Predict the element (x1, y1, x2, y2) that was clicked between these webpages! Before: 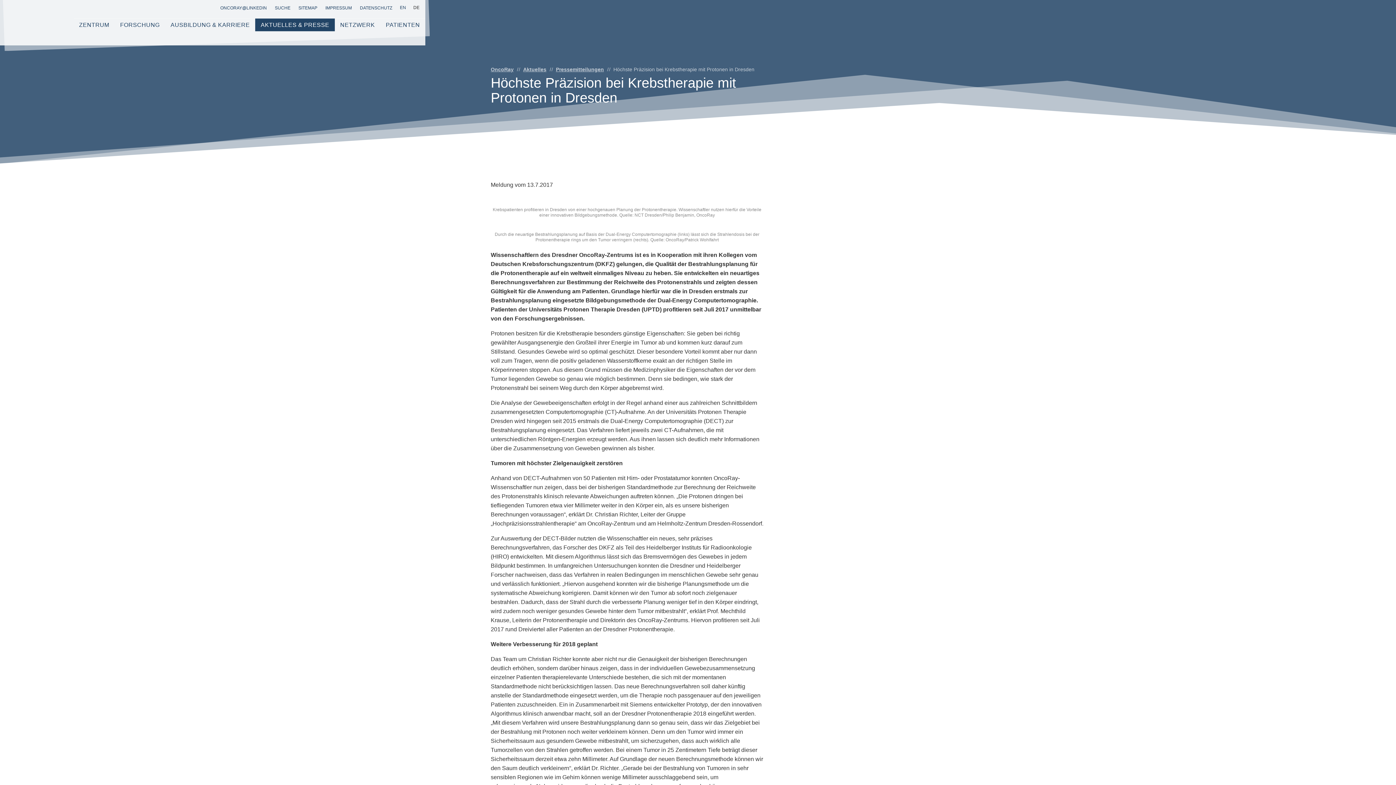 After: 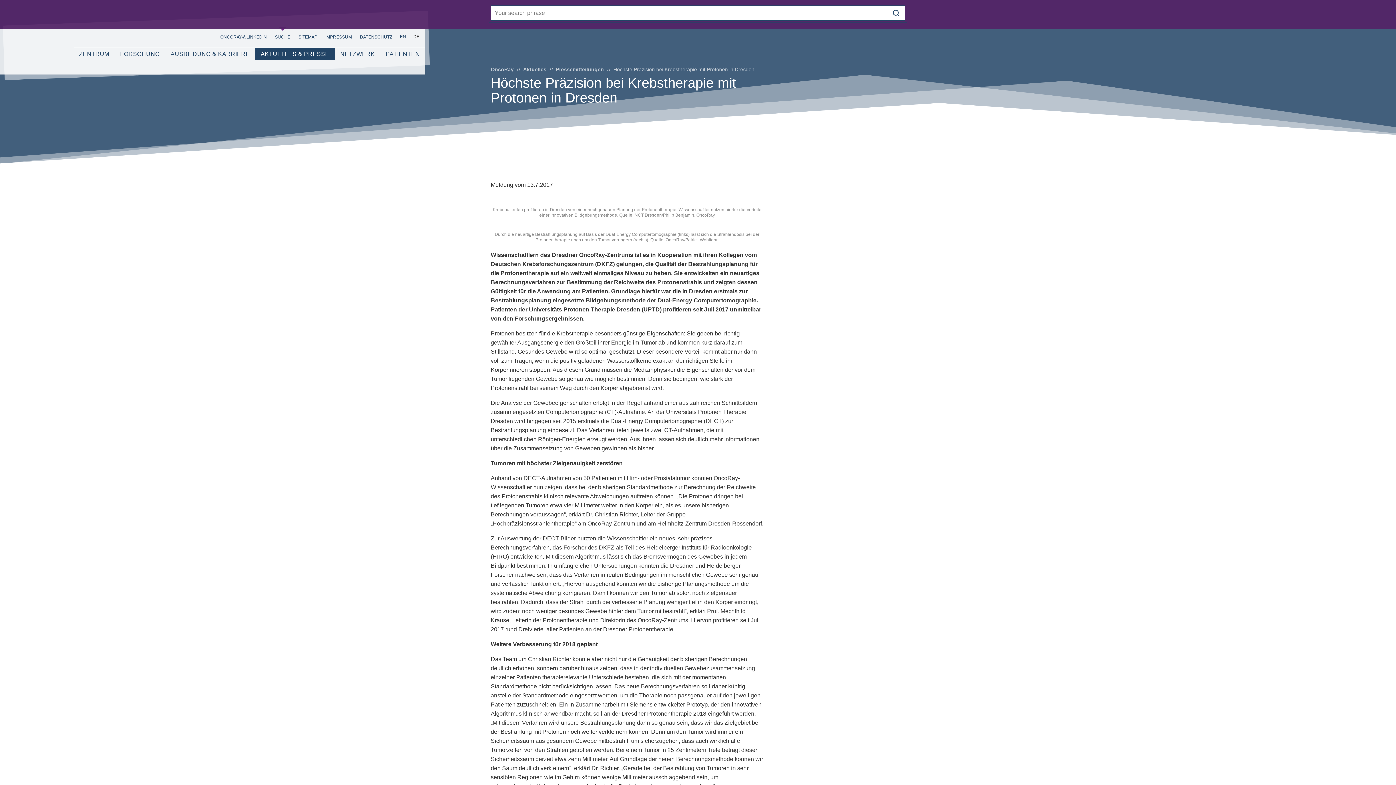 Action: label: SUCHE bbox: (272, 3, 292, 12)